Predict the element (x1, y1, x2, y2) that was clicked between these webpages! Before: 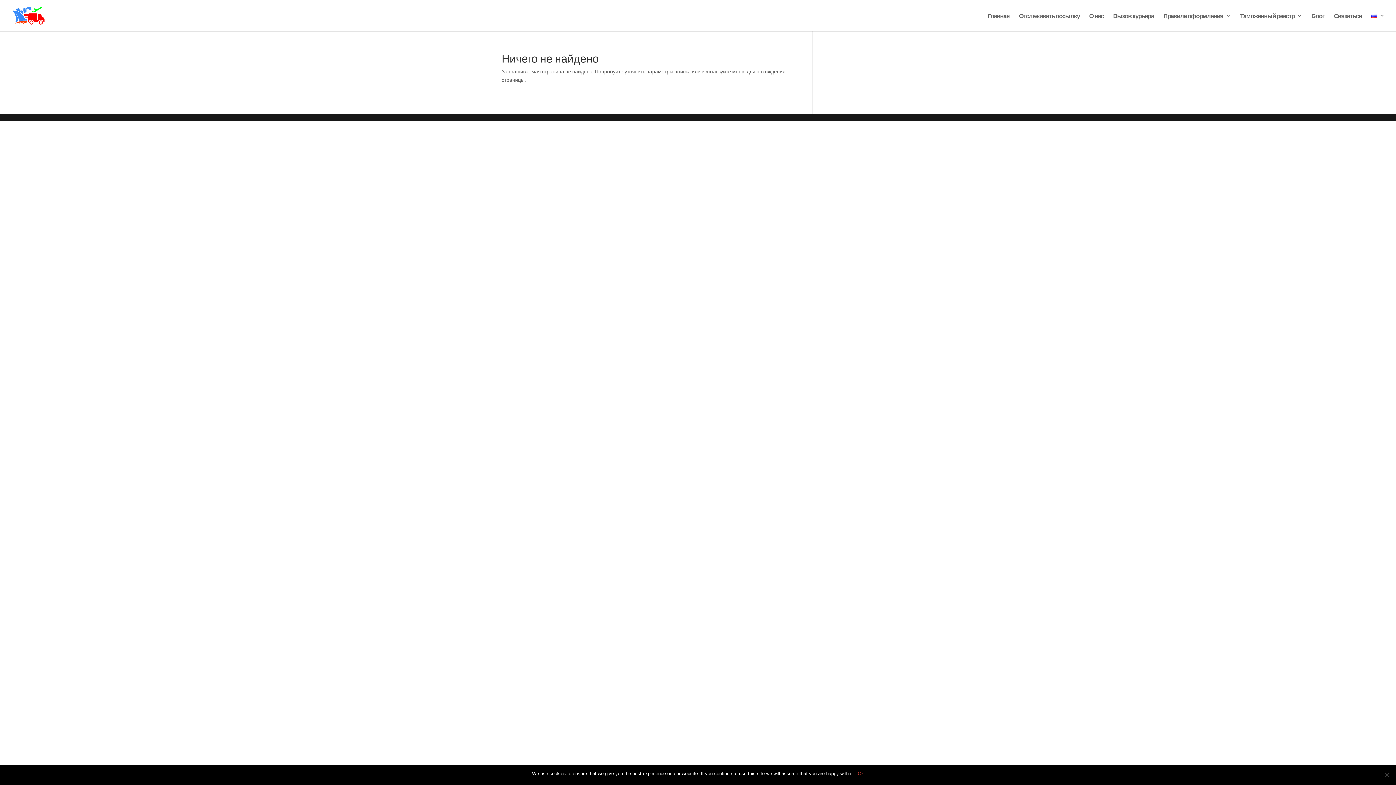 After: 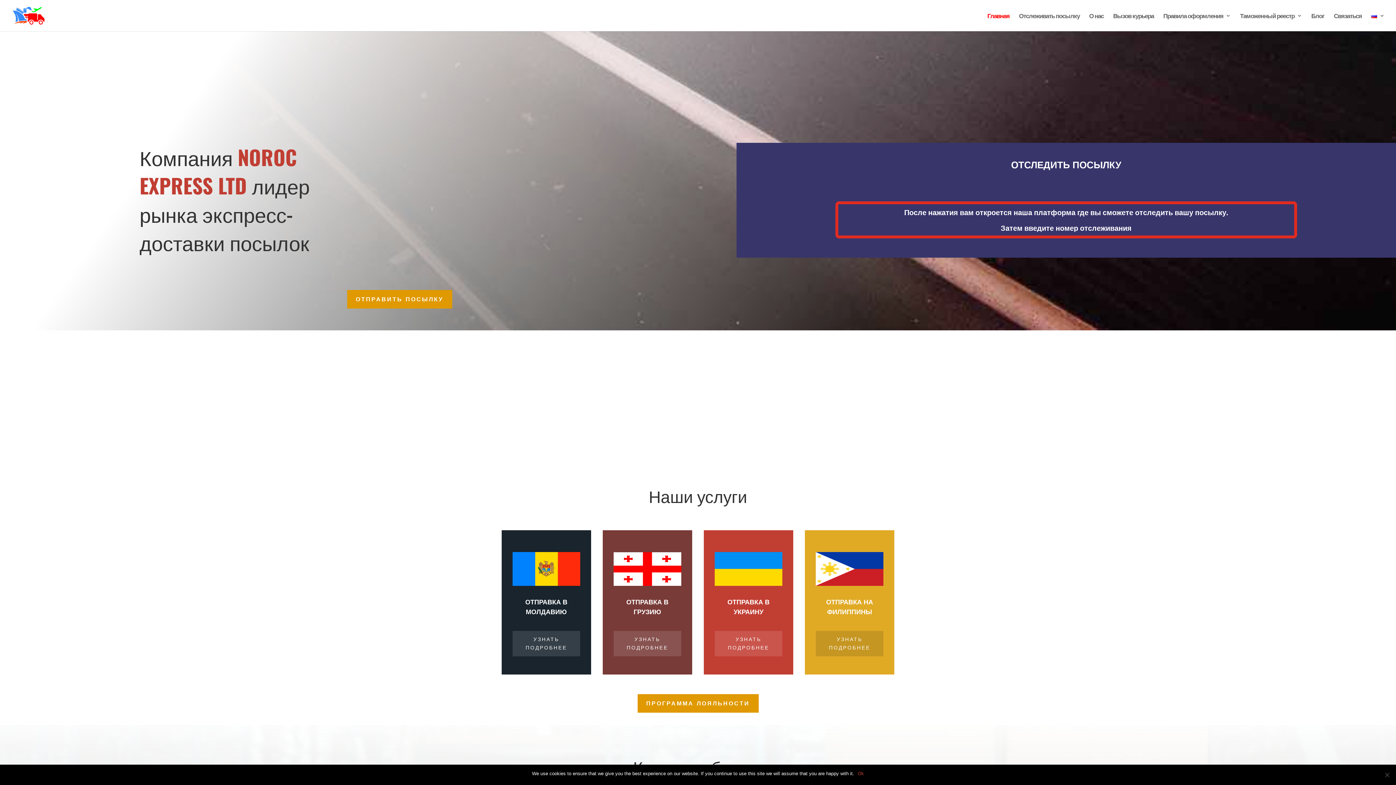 Action: bbox: (12, 10, 45, 18)